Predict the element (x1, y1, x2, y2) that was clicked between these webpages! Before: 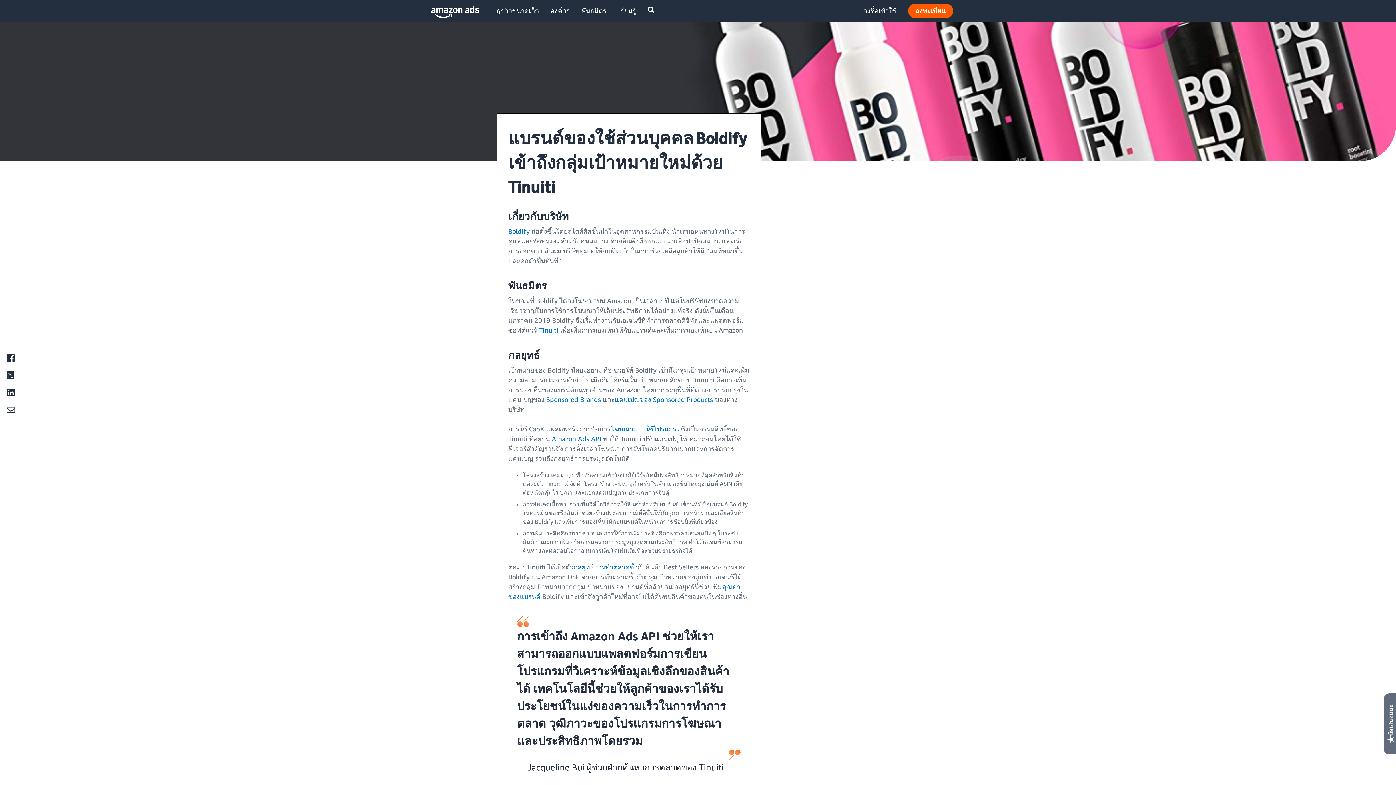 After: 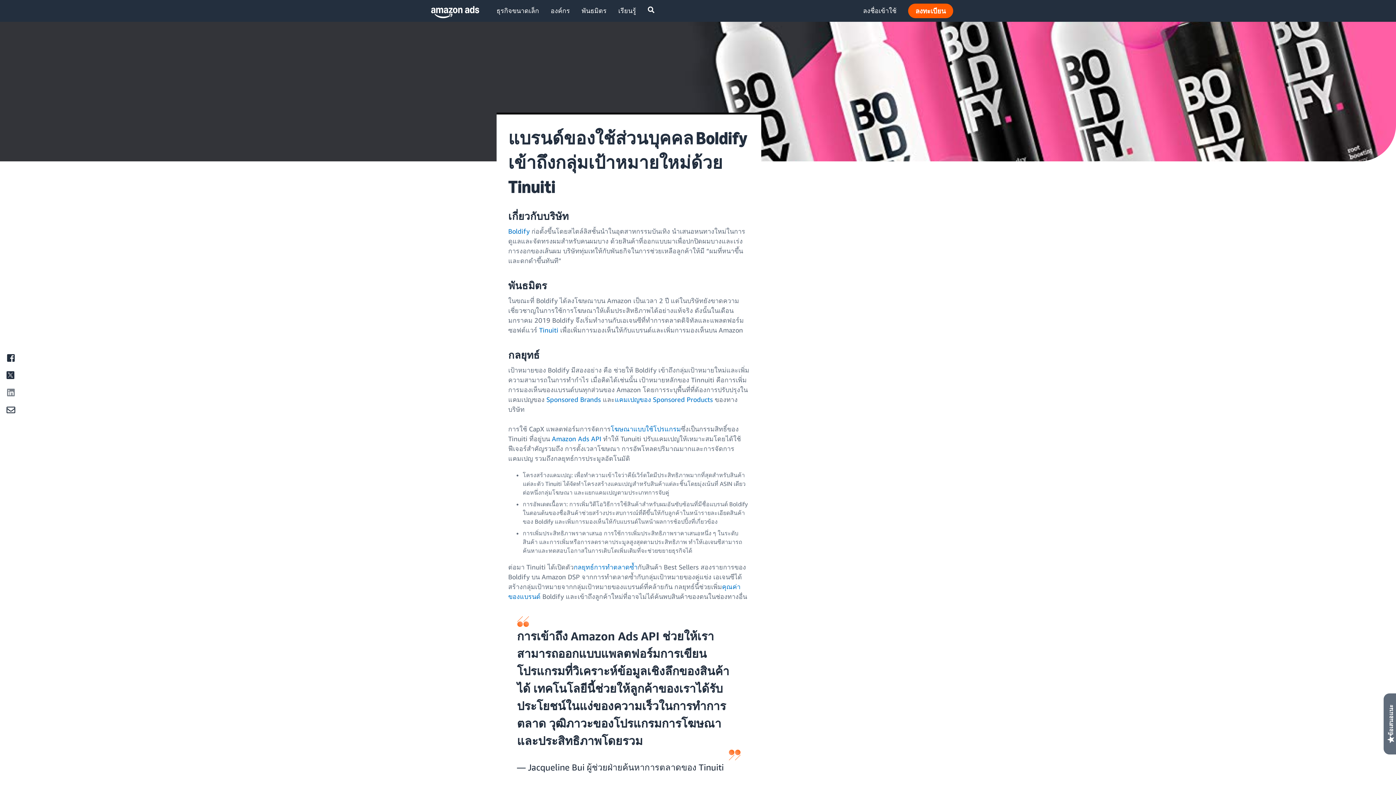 Action: bbox: (2, 384, 18, 400)